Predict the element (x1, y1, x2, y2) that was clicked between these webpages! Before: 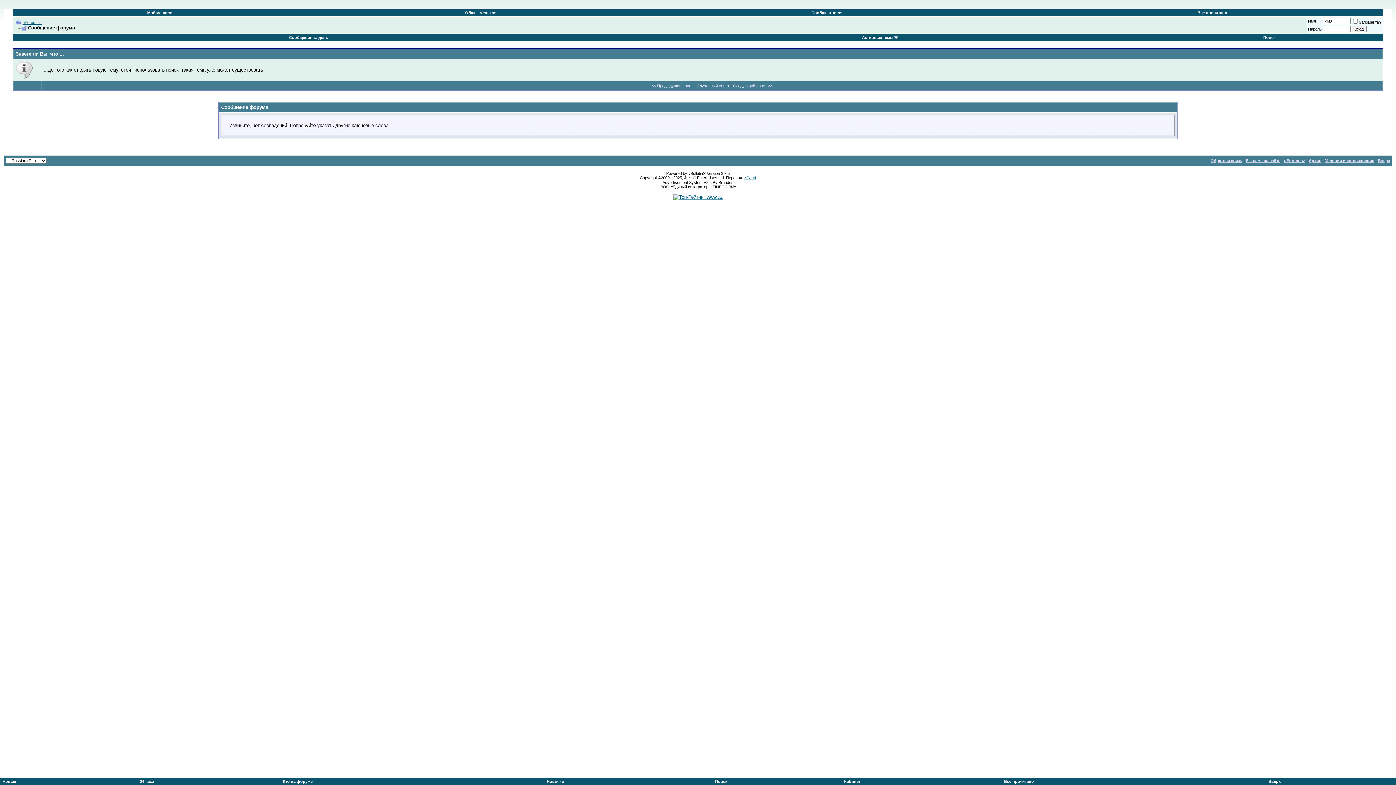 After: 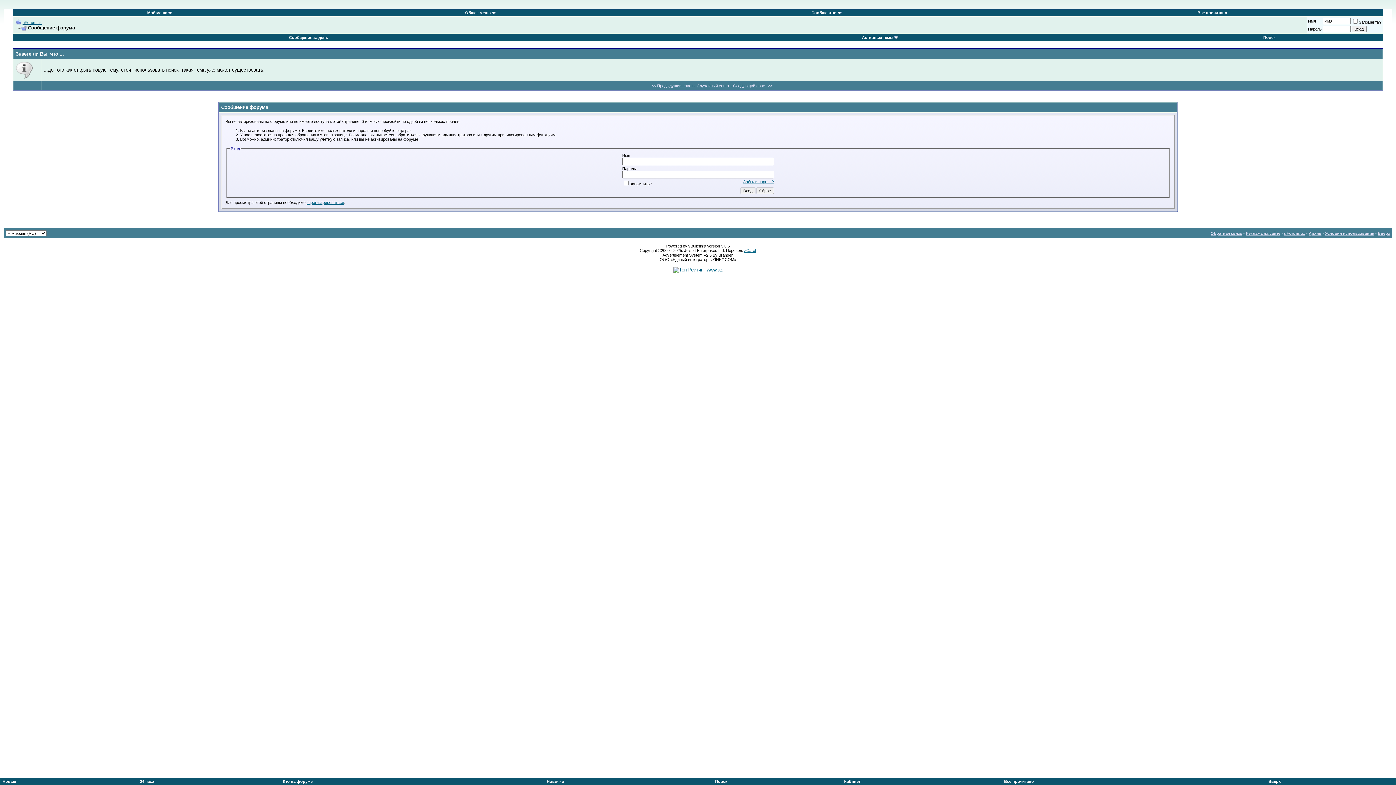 Action: bbox: (844, 779, 860, 784) label: Кабинет